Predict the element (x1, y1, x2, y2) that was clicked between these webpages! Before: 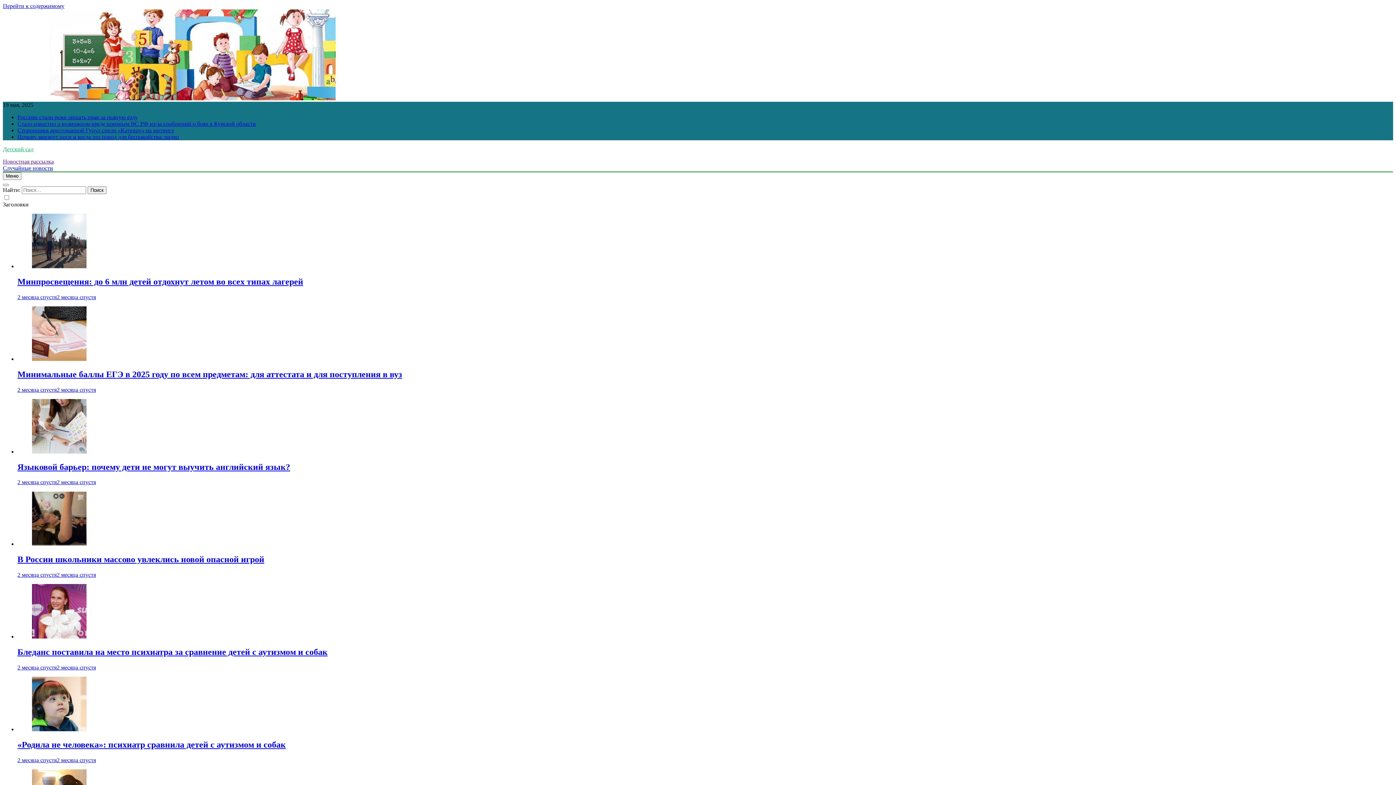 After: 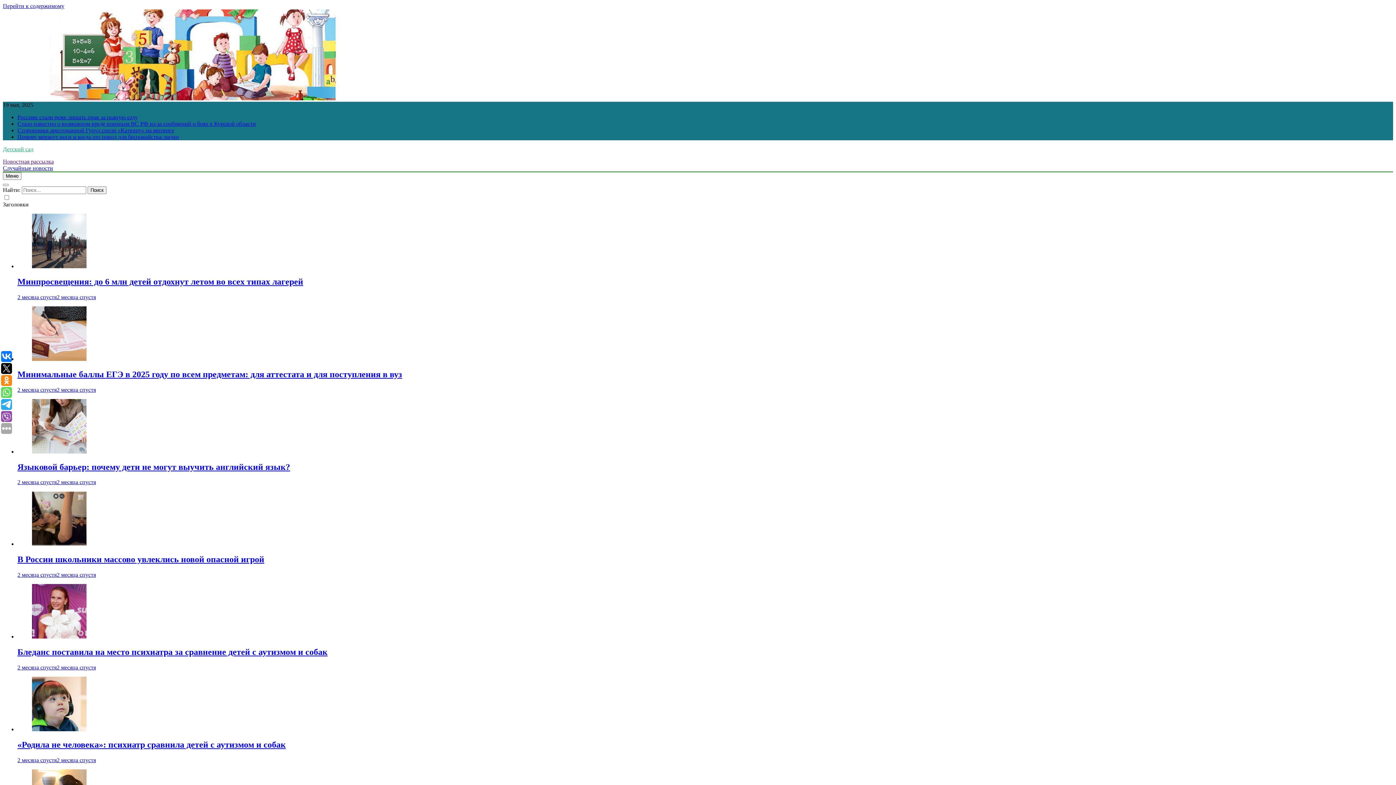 Action: label: Языковой барьер: почему дети не могут выучить английский язык? bbox: (17, 462, 290, 471)